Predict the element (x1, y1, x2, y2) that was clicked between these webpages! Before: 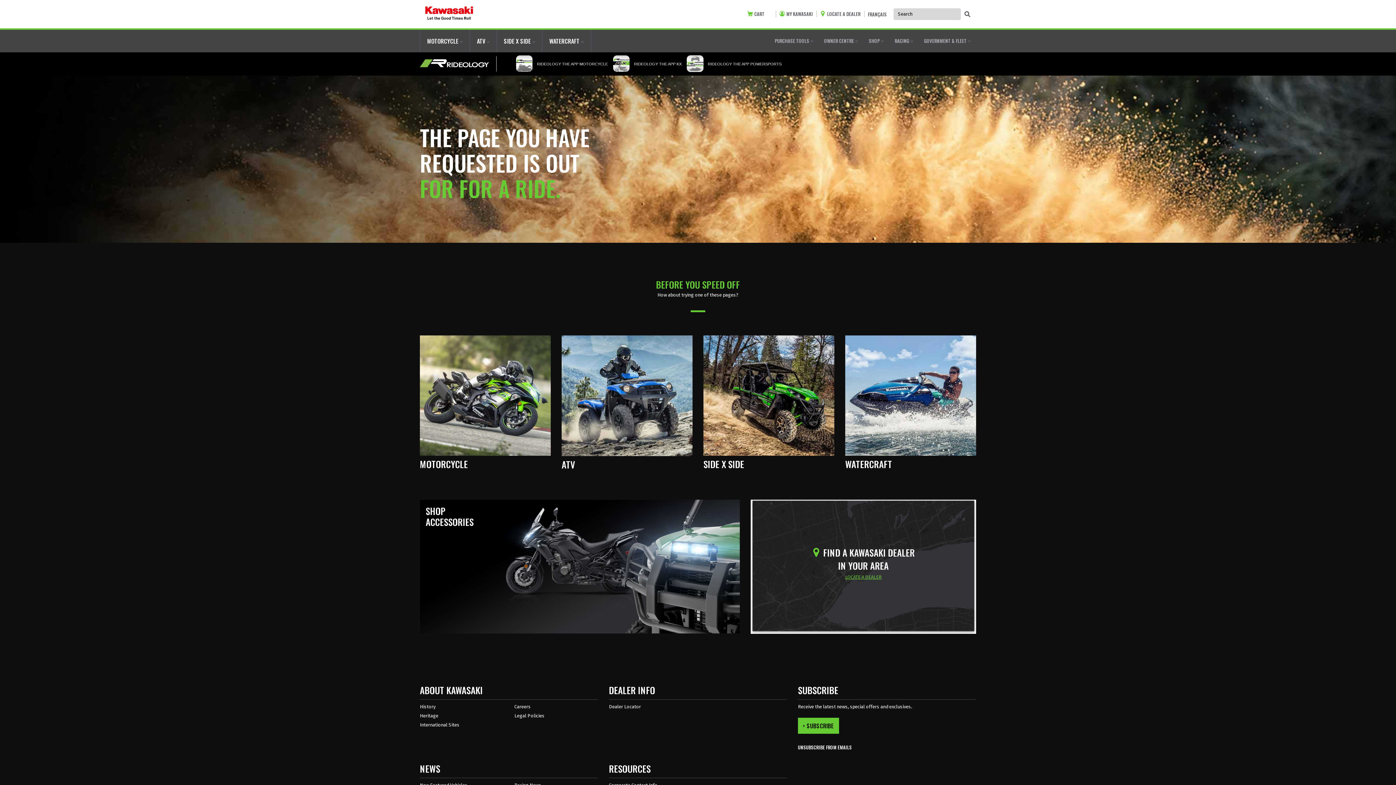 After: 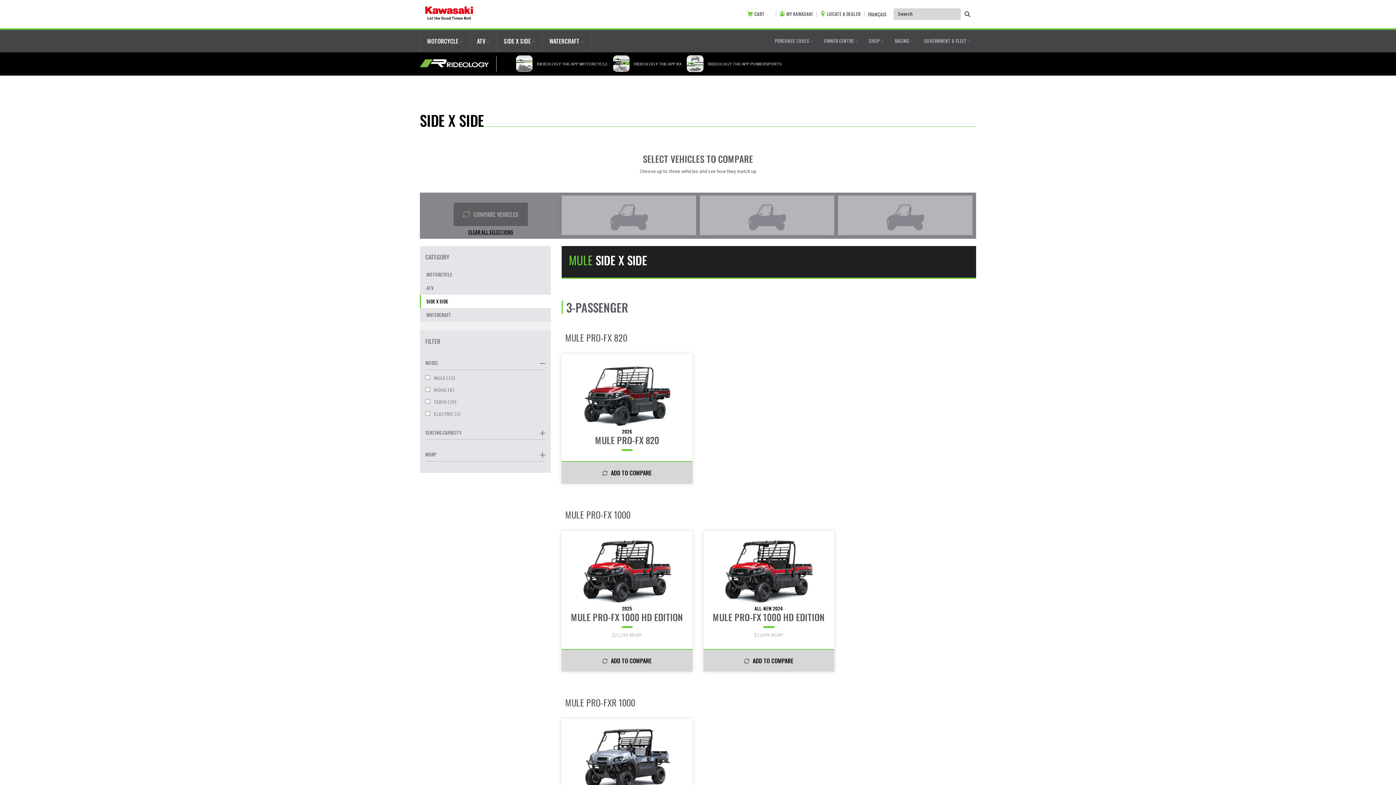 Action: label: SIDE X SIDE bbox: (703, 392, 834, 398)